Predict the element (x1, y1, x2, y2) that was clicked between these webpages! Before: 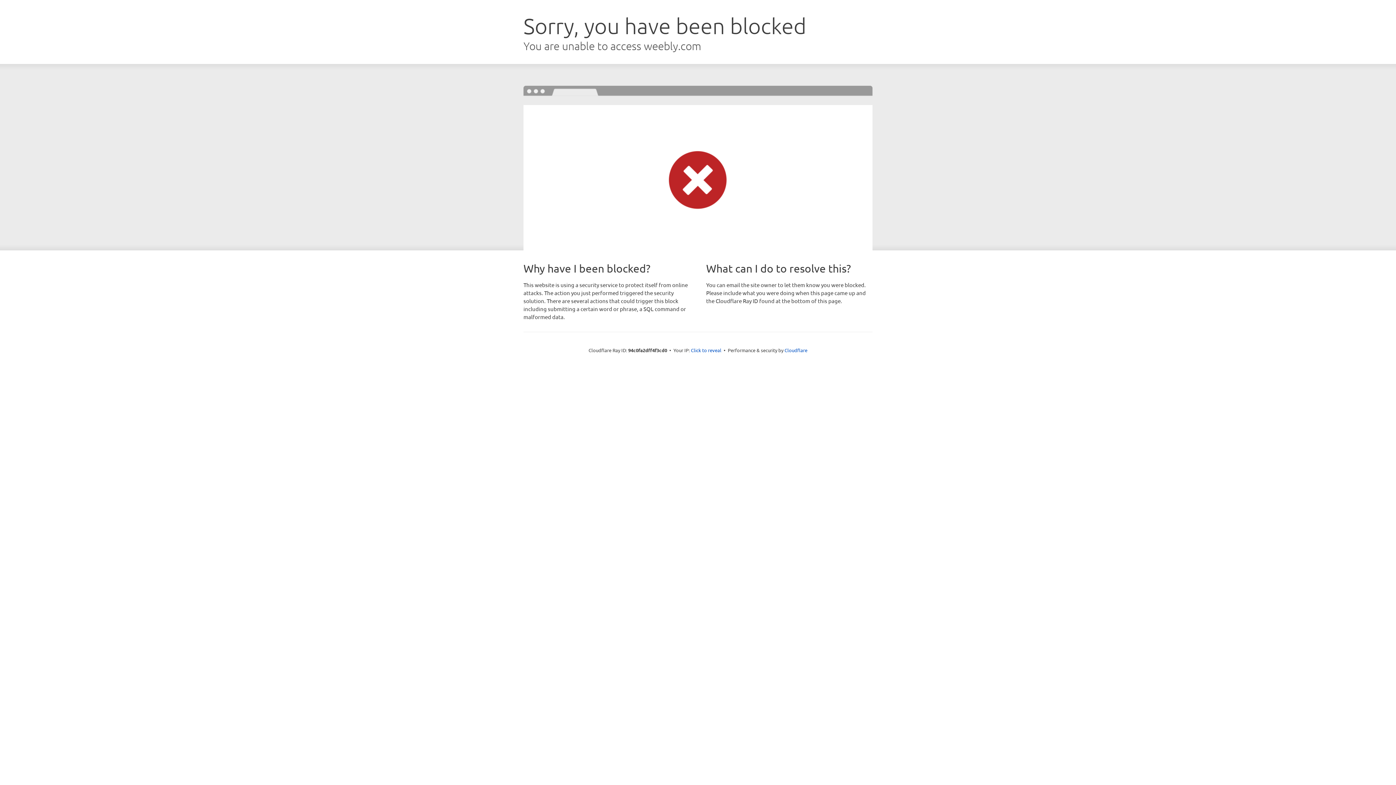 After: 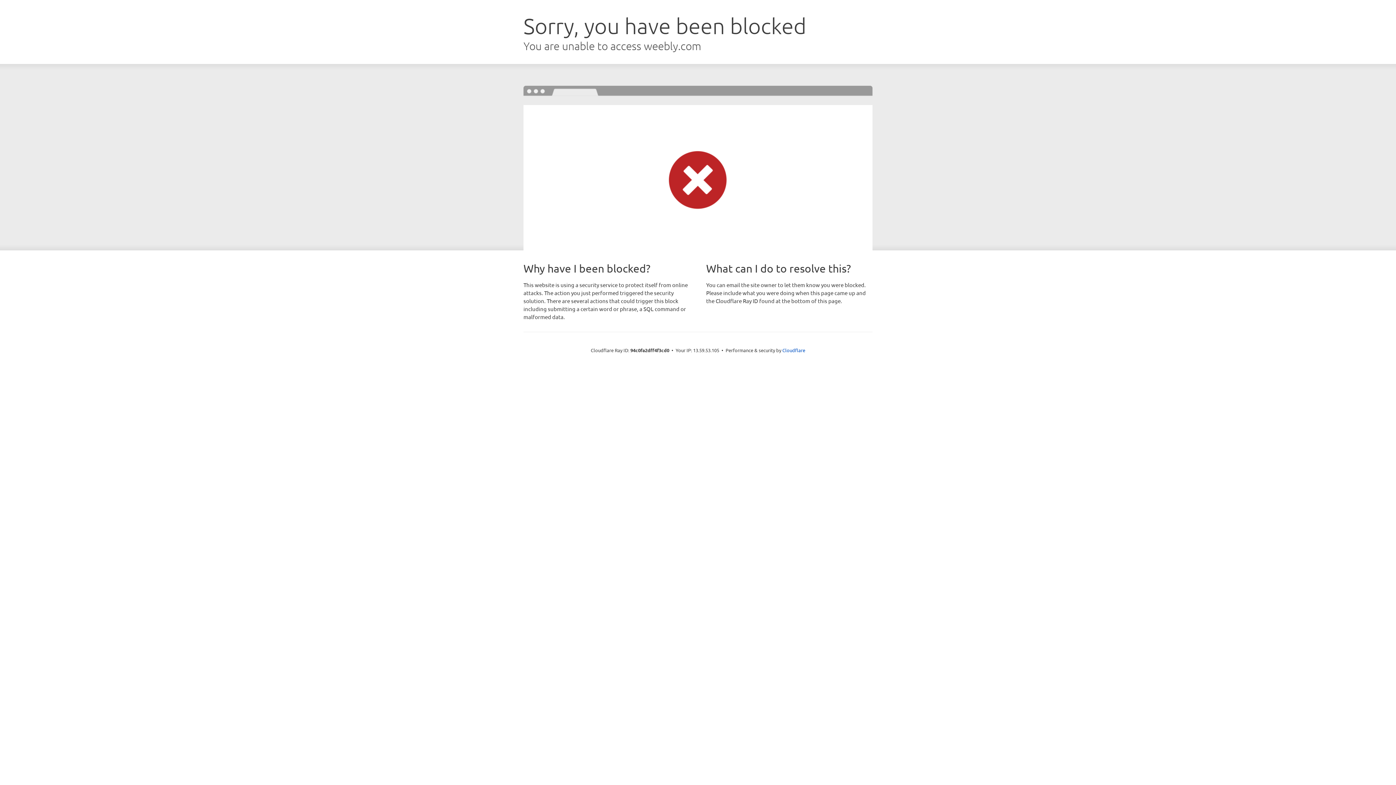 Action: bbox: (691, 346, 721, 353) label: Click to reveal